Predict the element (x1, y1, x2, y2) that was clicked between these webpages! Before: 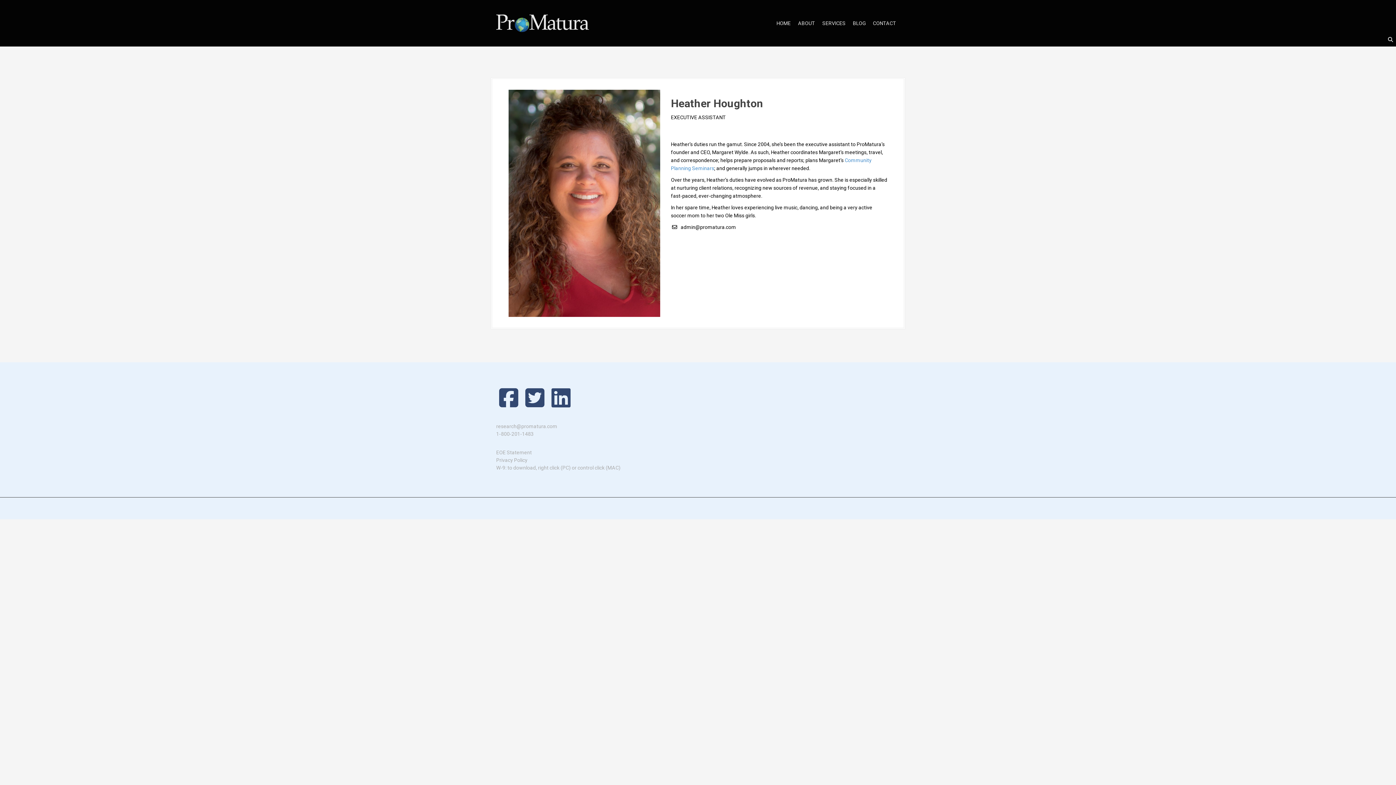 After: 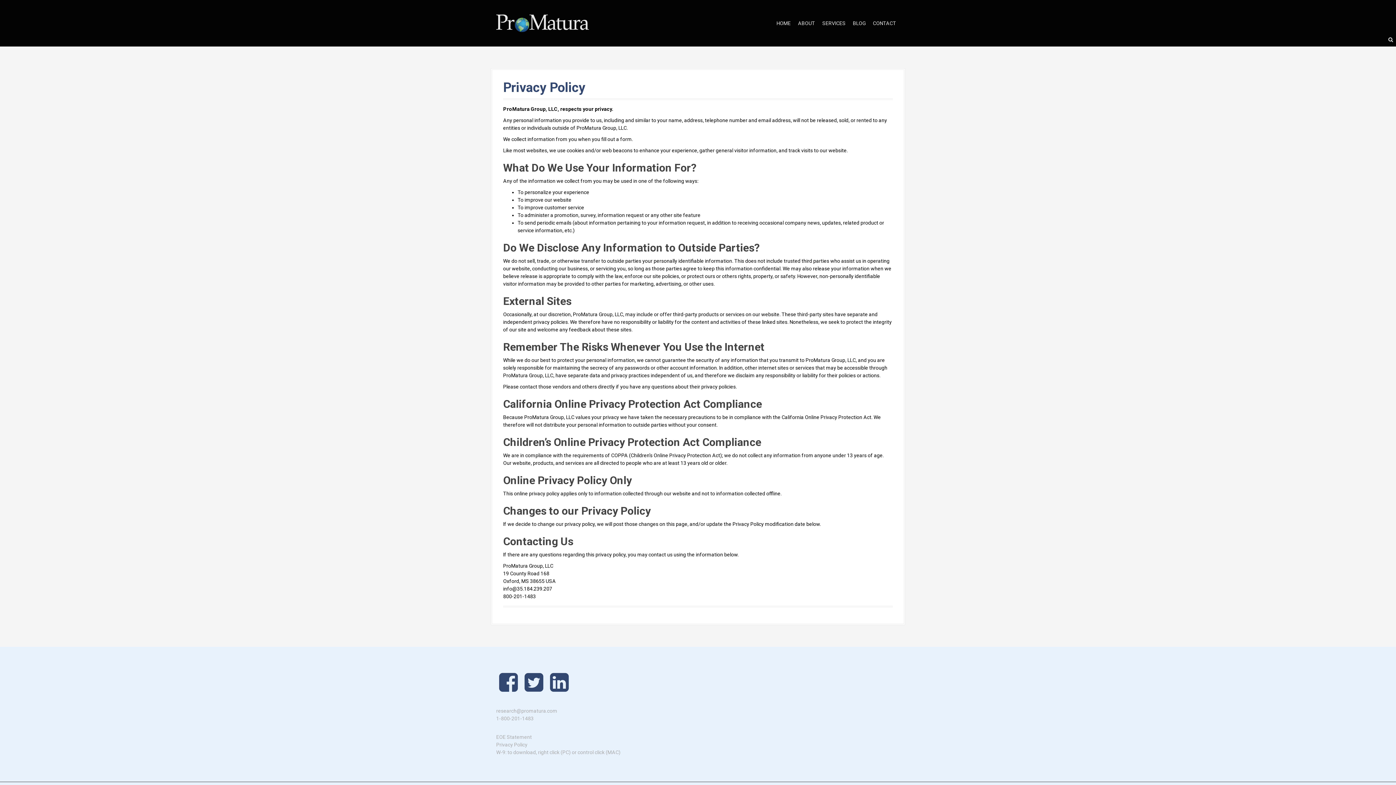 Action: label: Privacy Policy bbox: (496, 457, 527, 463)